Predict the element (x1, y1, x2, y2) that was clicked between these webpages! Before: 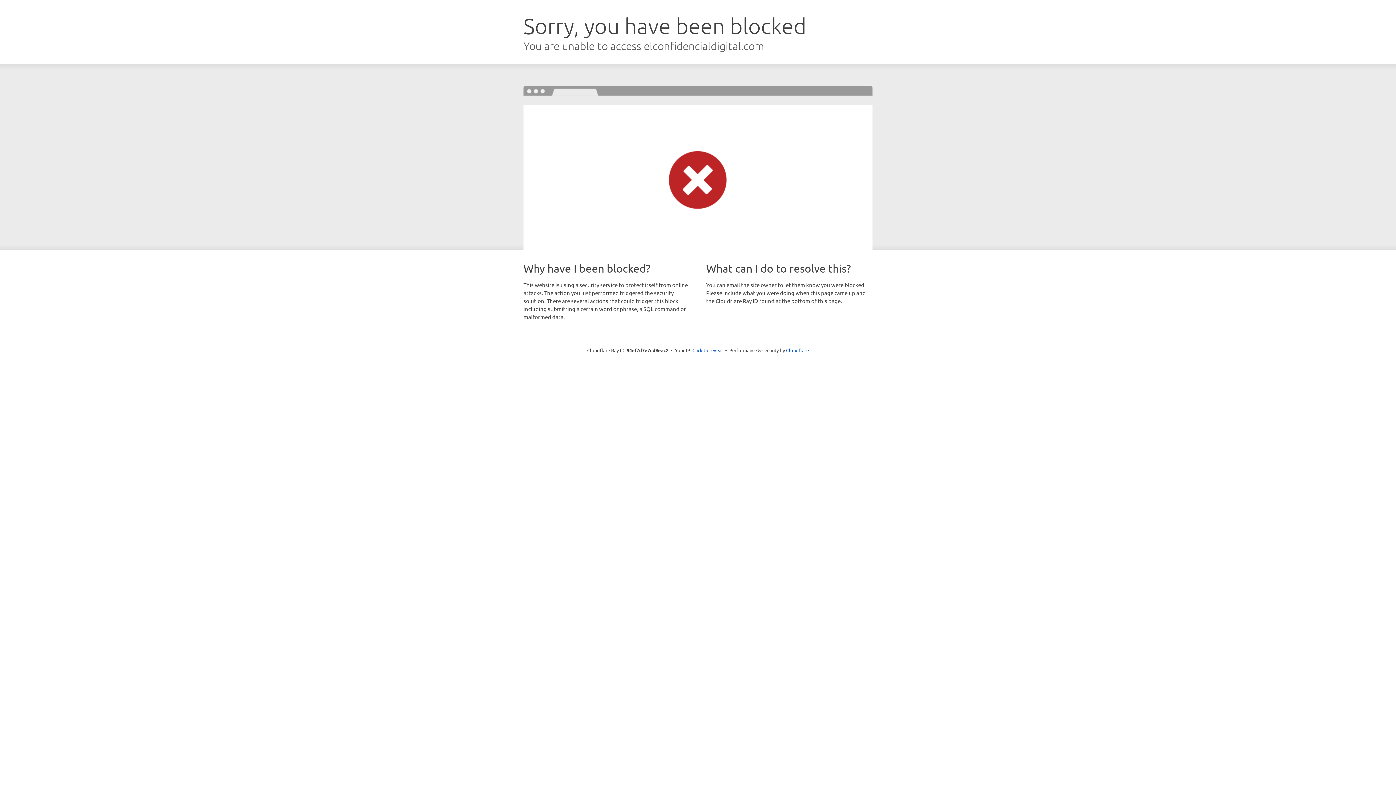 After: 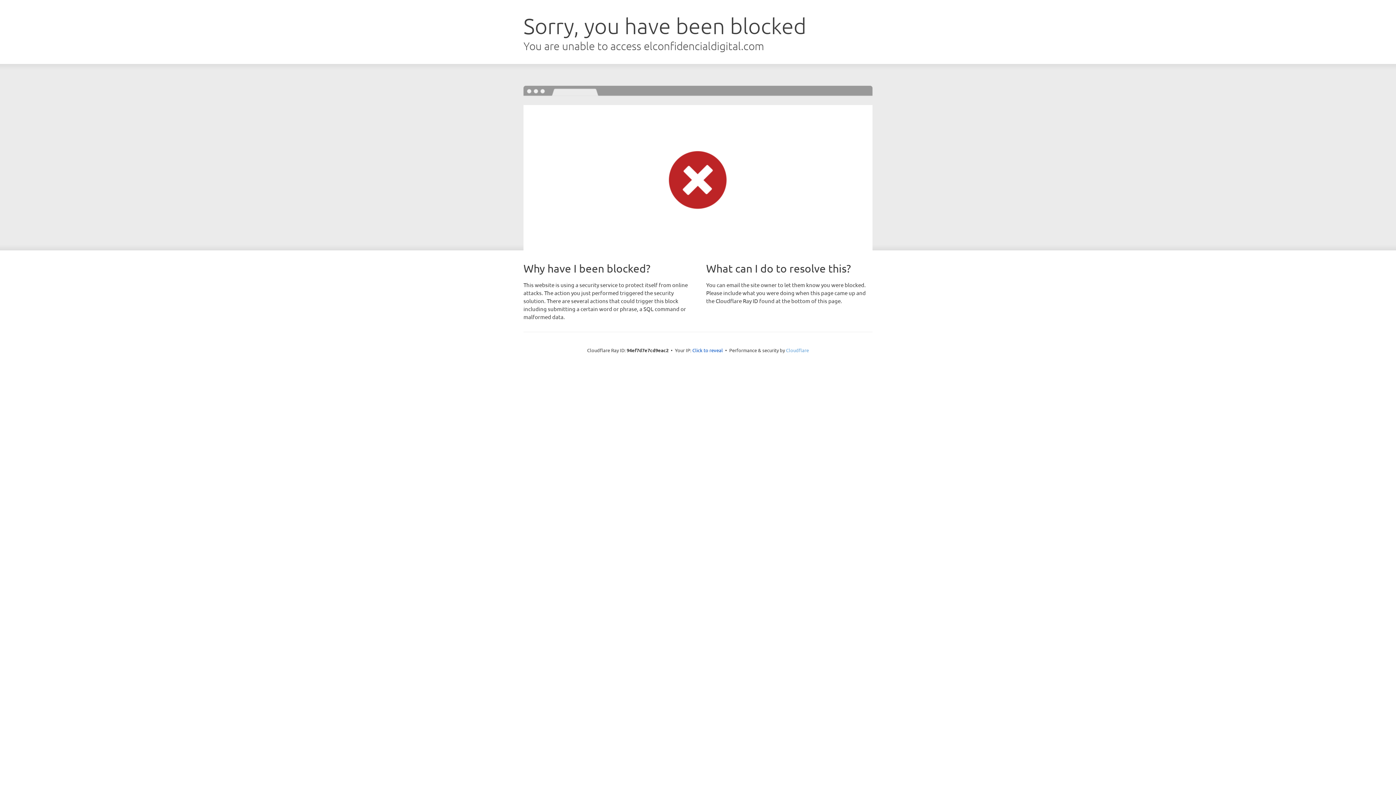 Action: label: Cloudflare bbox: (786, 347, 809, 353)